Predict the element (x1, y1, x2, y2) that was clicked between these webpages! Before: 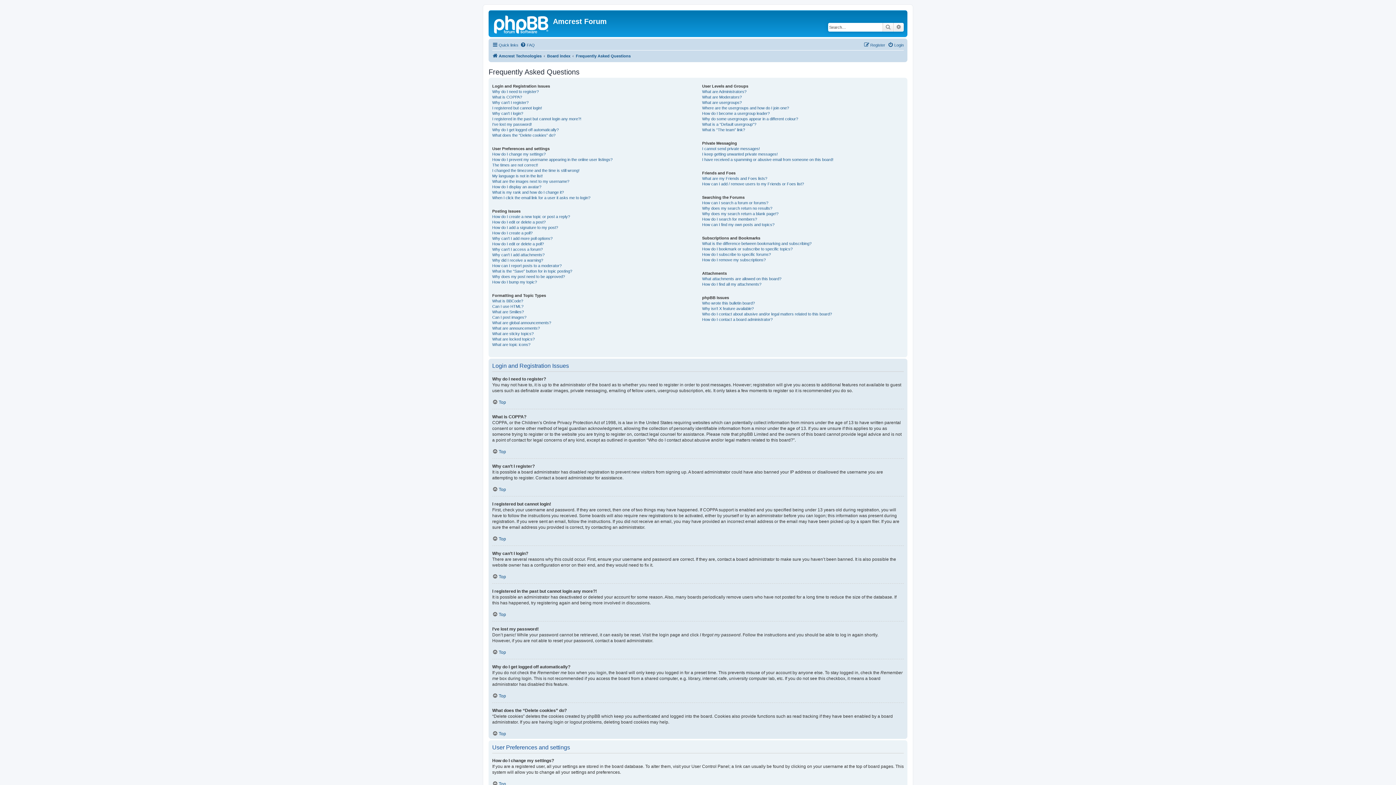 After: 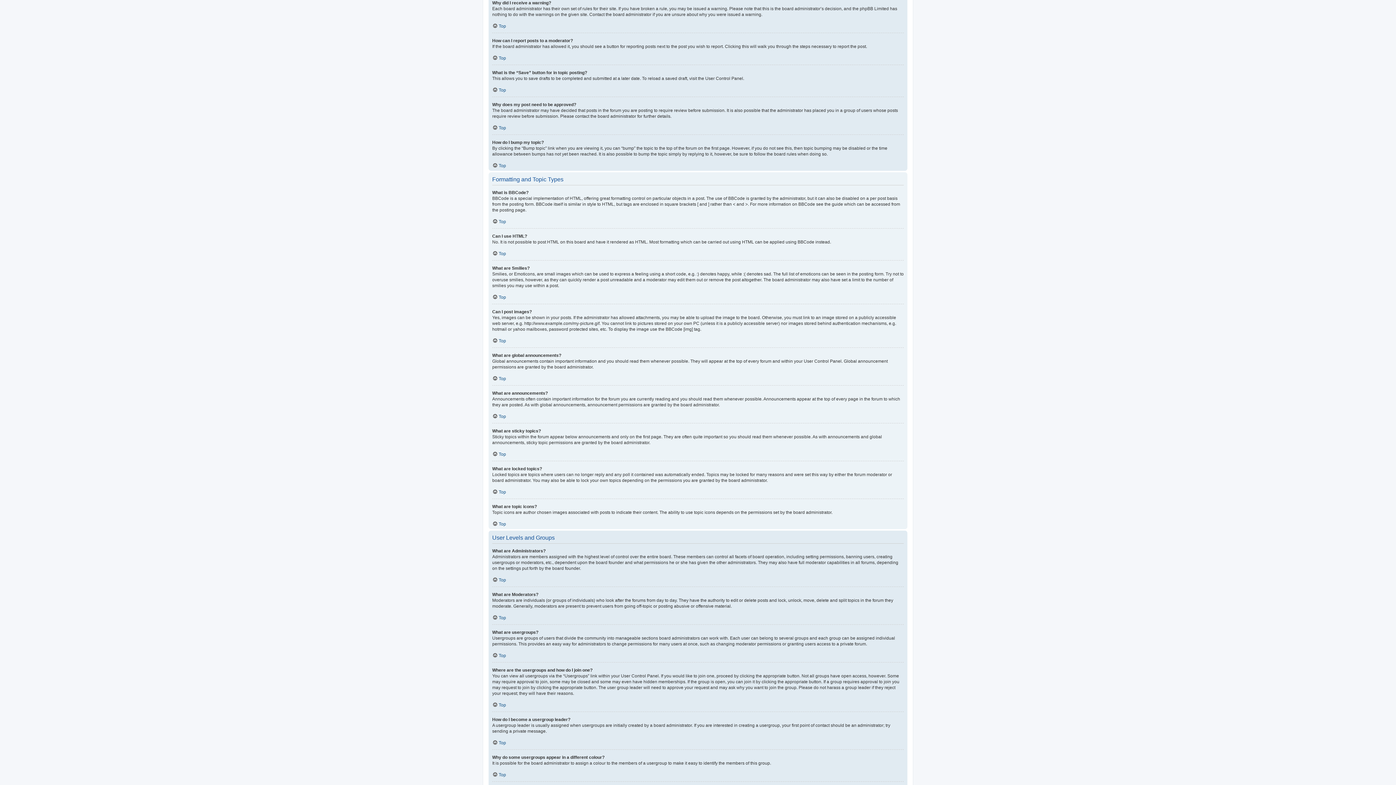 Action: label: Why did I receive a warning? bbox: (492, 257, 543, 263)